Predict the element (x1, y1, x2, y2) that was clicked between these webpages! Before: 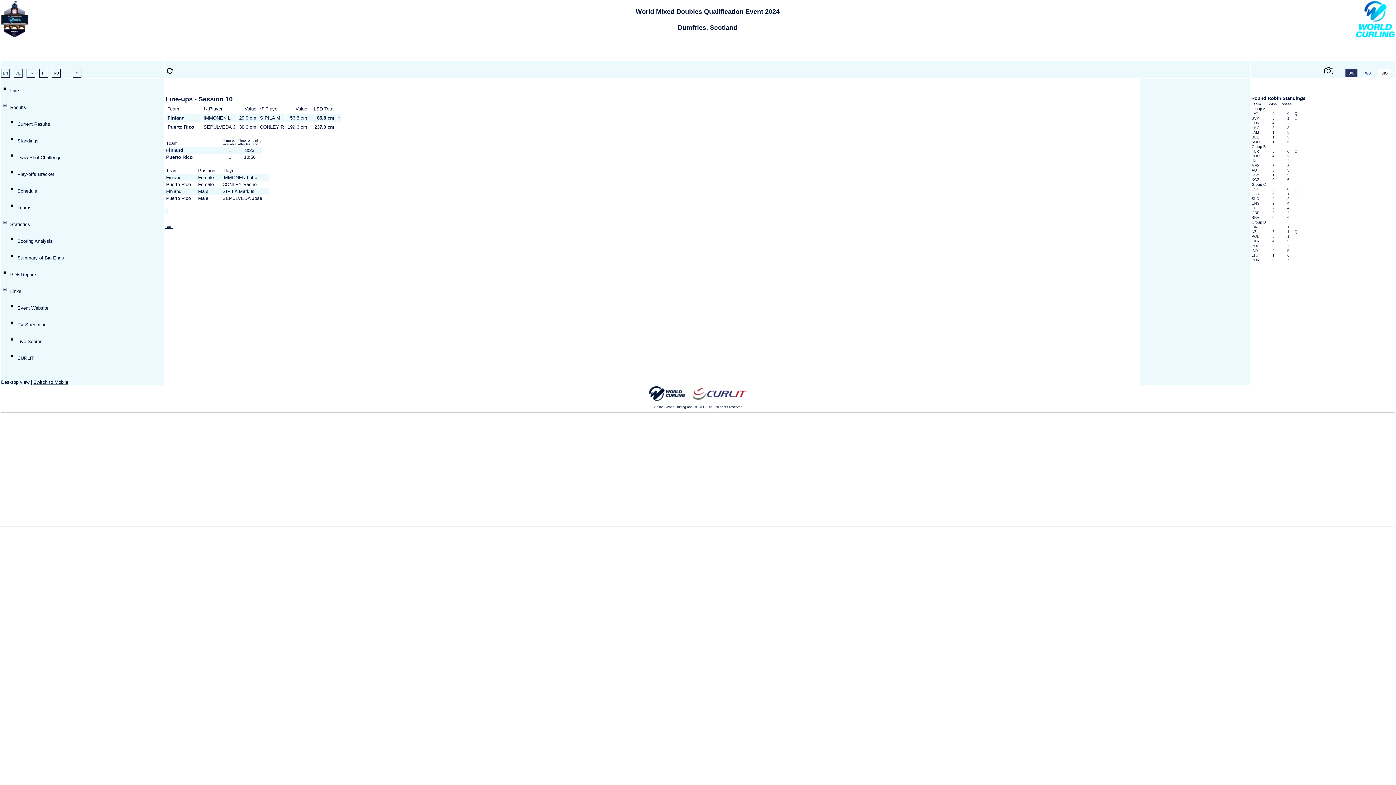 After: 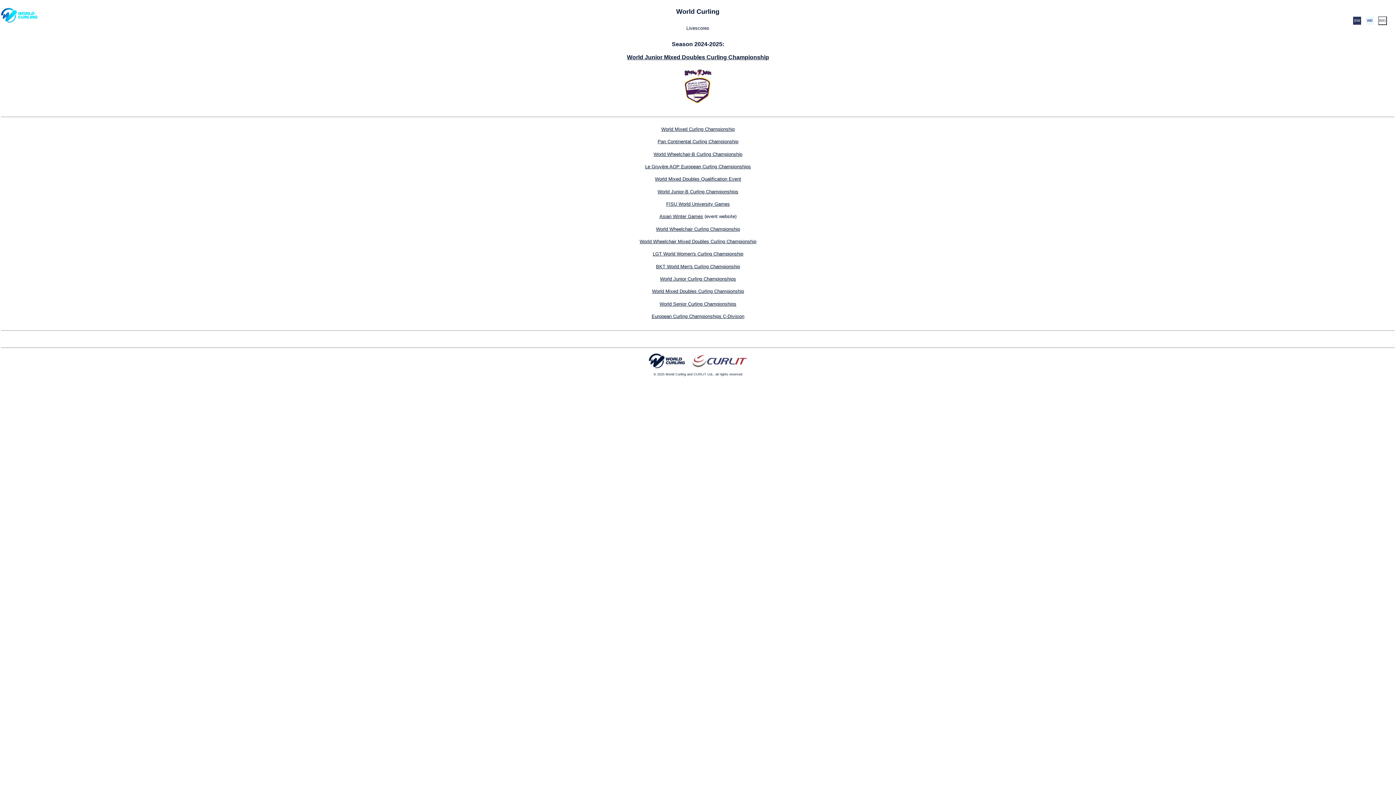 Action: bbox: (17, 338, 42, 344) label: Live Scores